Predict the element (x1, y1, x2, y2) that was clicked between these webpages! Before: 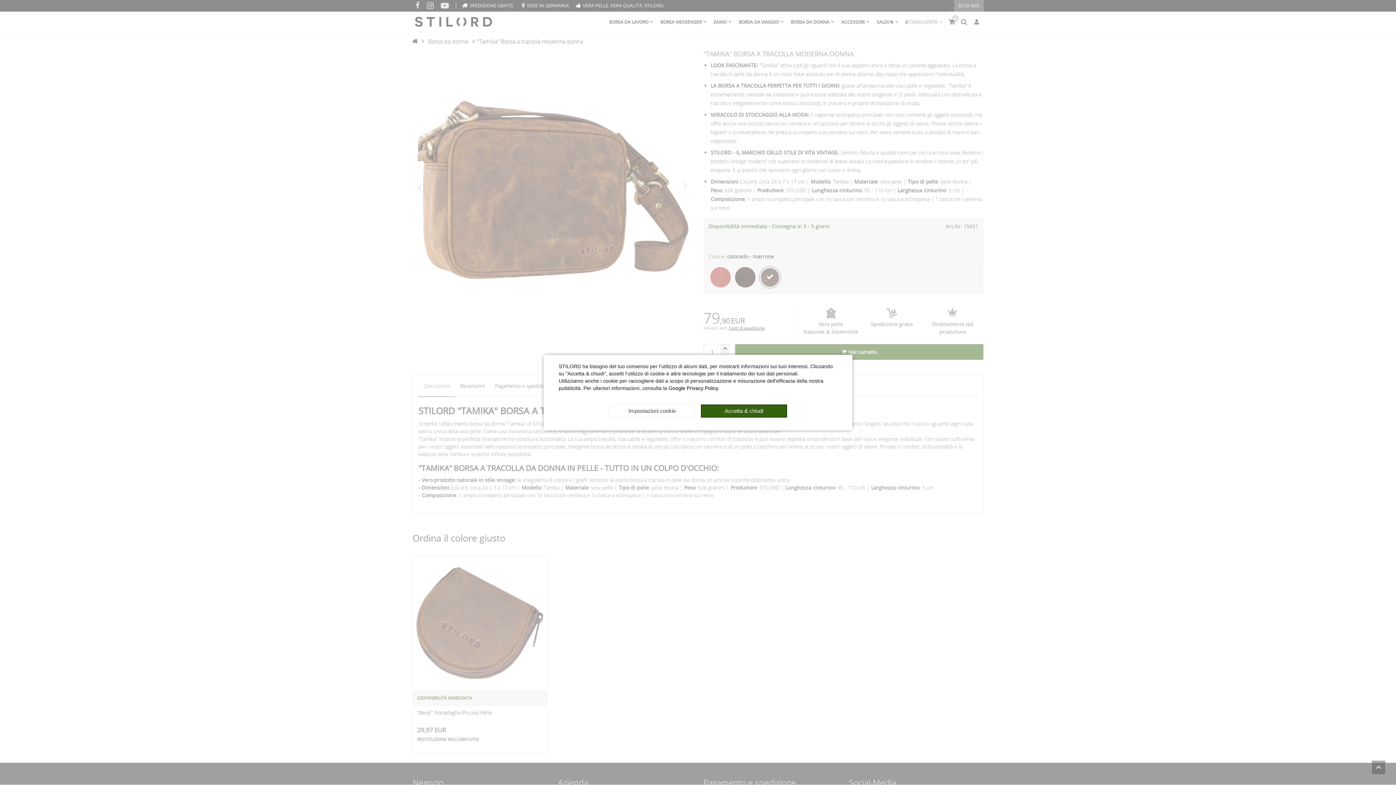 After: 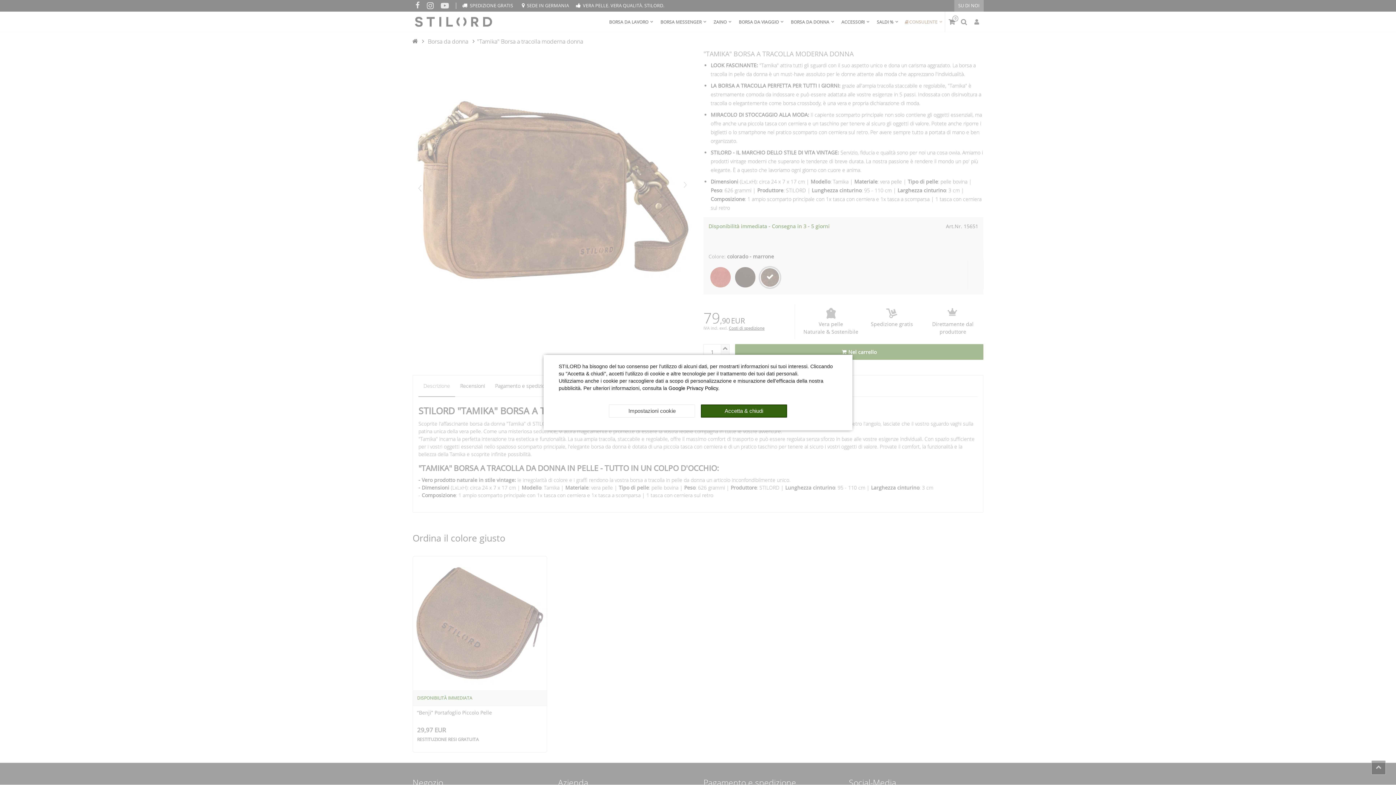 Action: label: Google Privacy Policy bbox: (668, 385, 718, 391)